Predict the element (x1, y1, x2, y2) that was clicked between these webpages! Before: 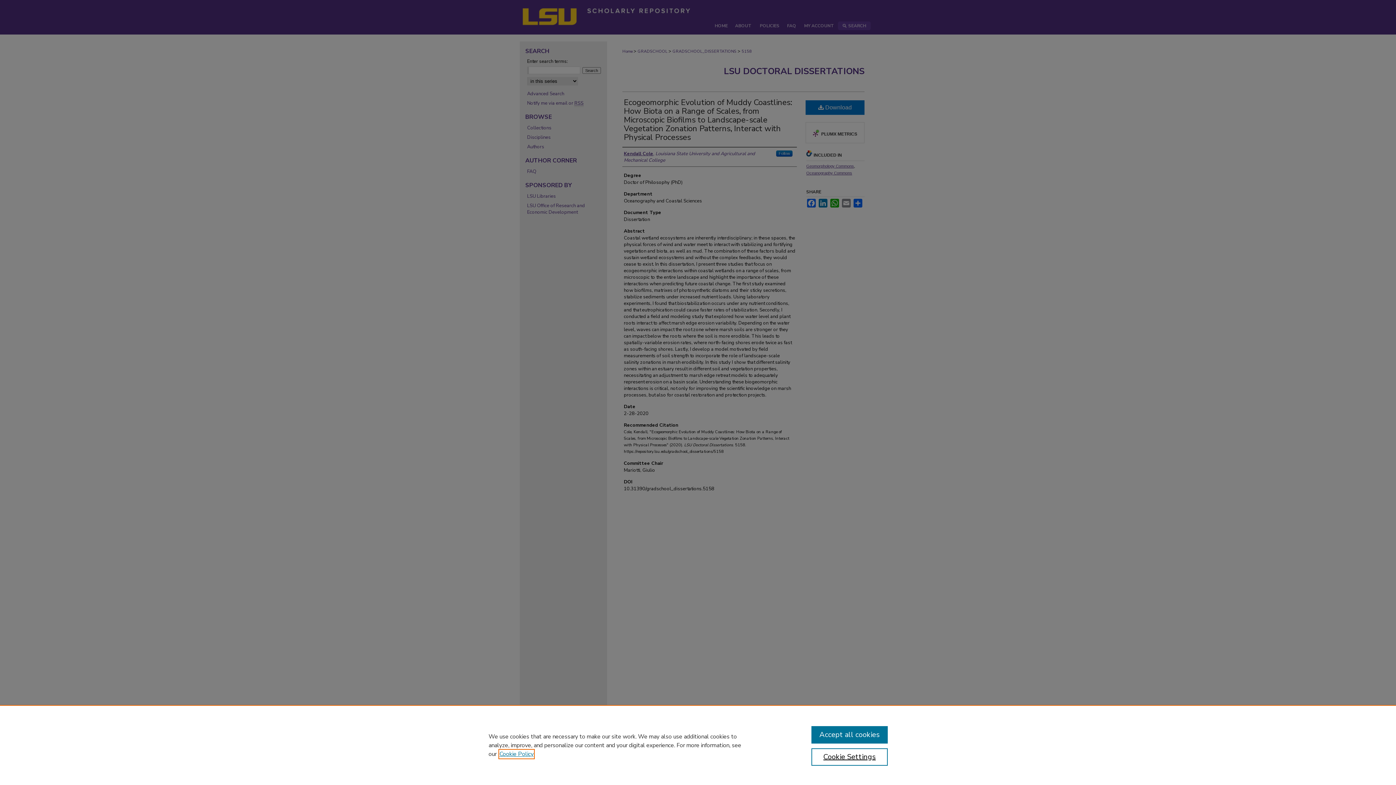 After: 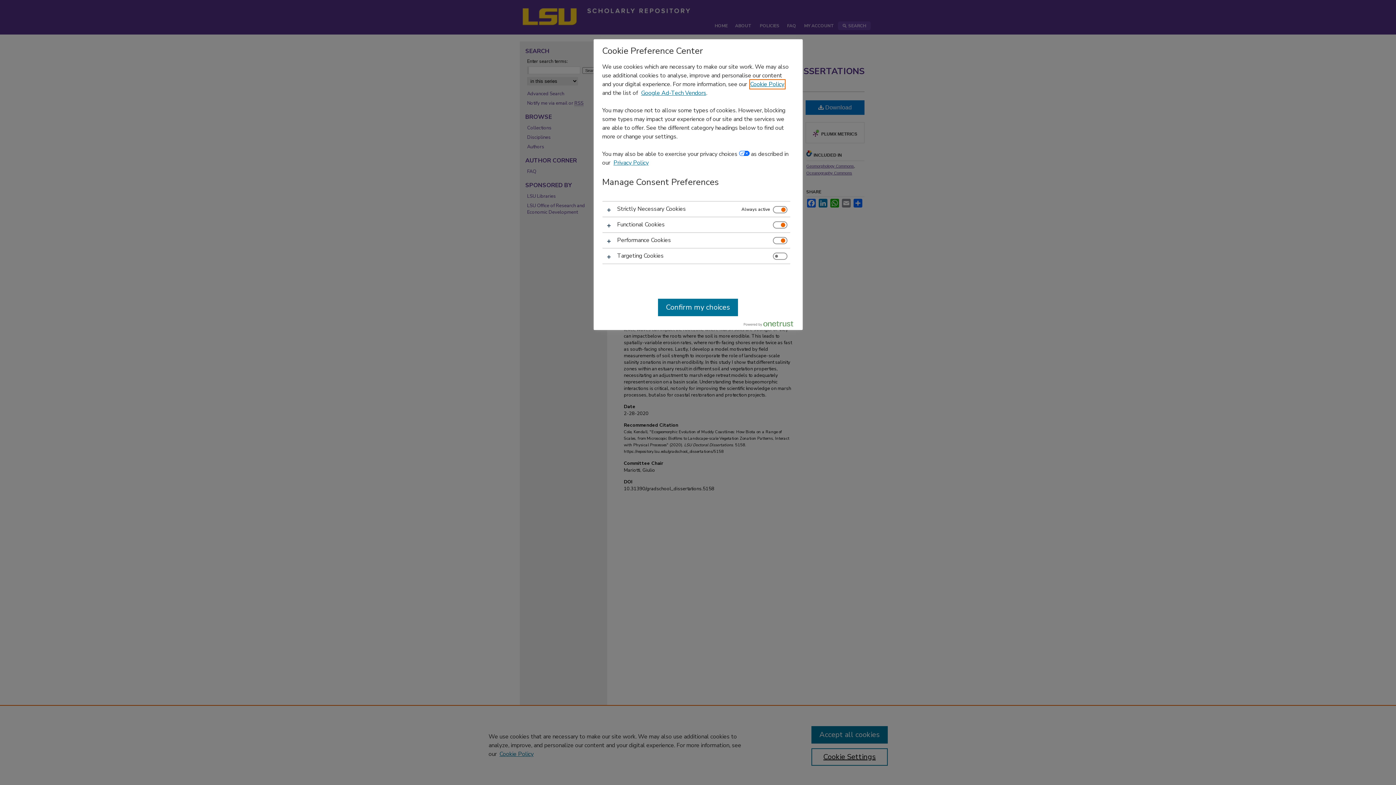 Action: bbox: (811, 748, 887, 766) label: Cookie Settings